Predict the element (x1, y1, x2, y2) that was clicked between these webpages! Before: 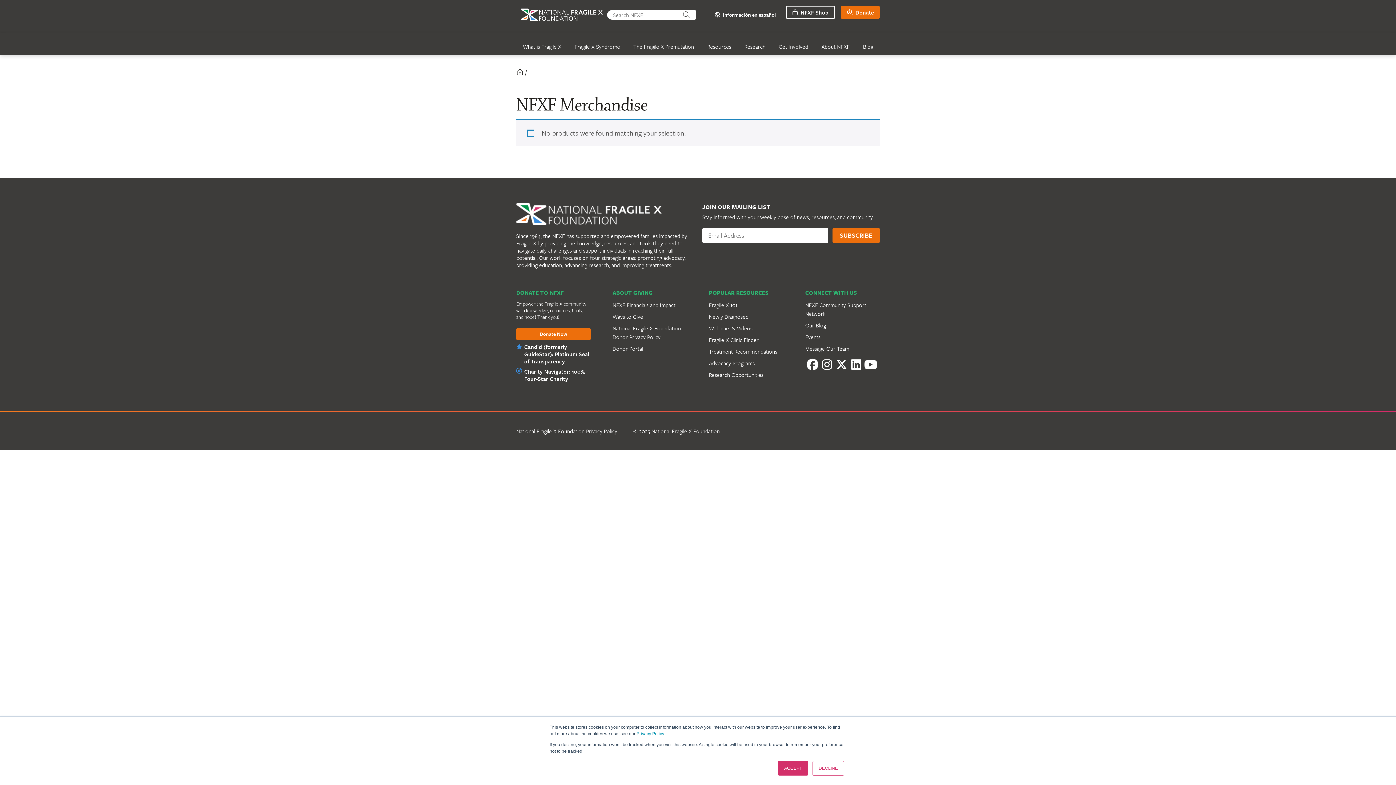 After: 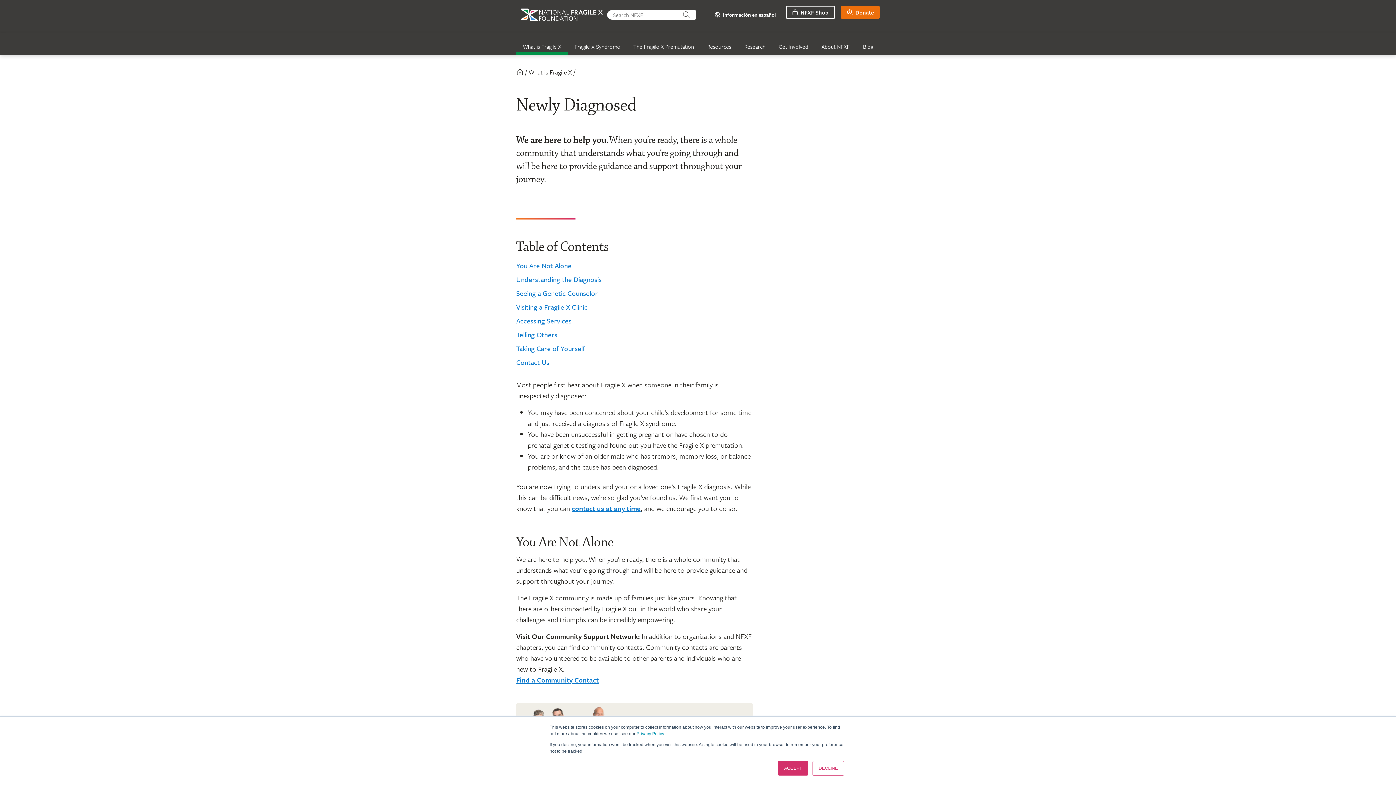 Action: label: Newly Diagnosed bbox: (709, 312, 748, 320)